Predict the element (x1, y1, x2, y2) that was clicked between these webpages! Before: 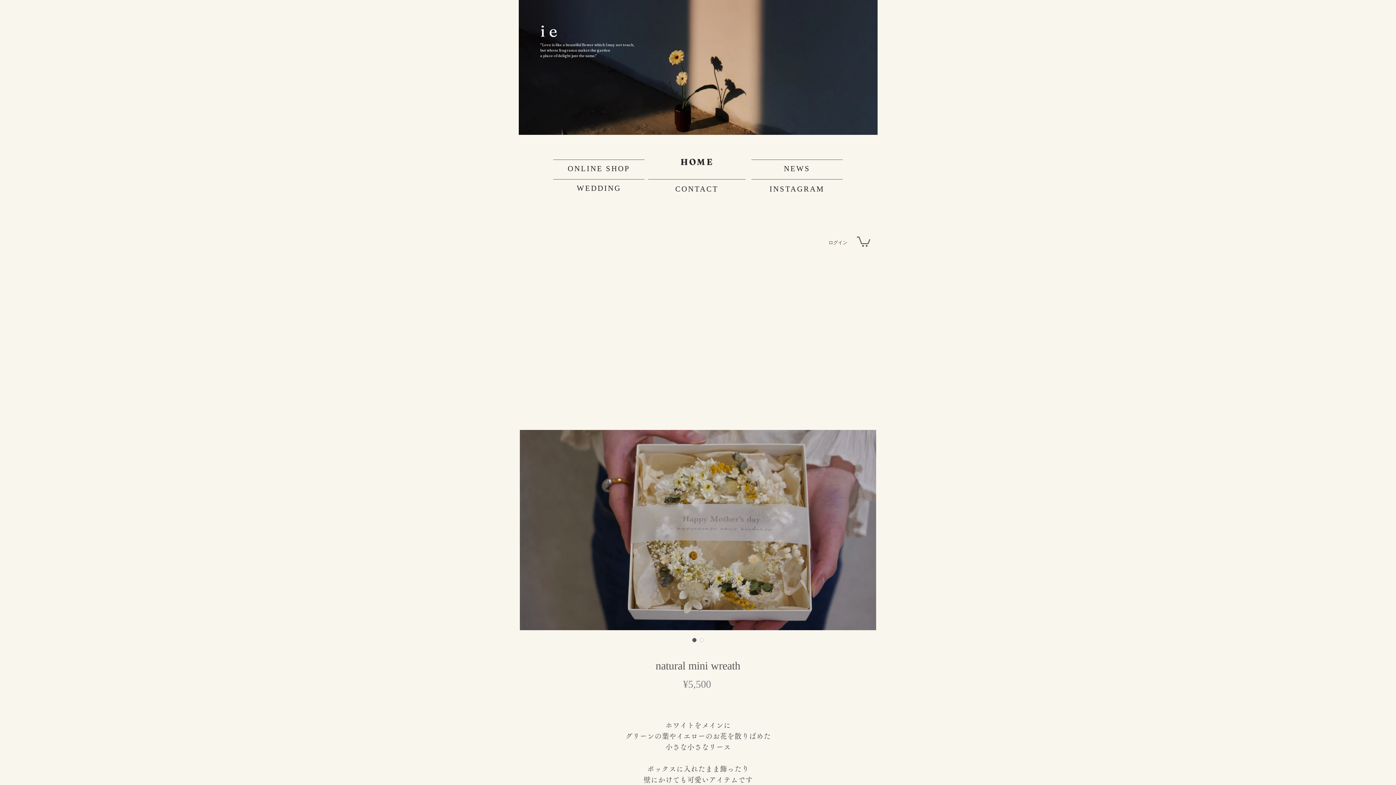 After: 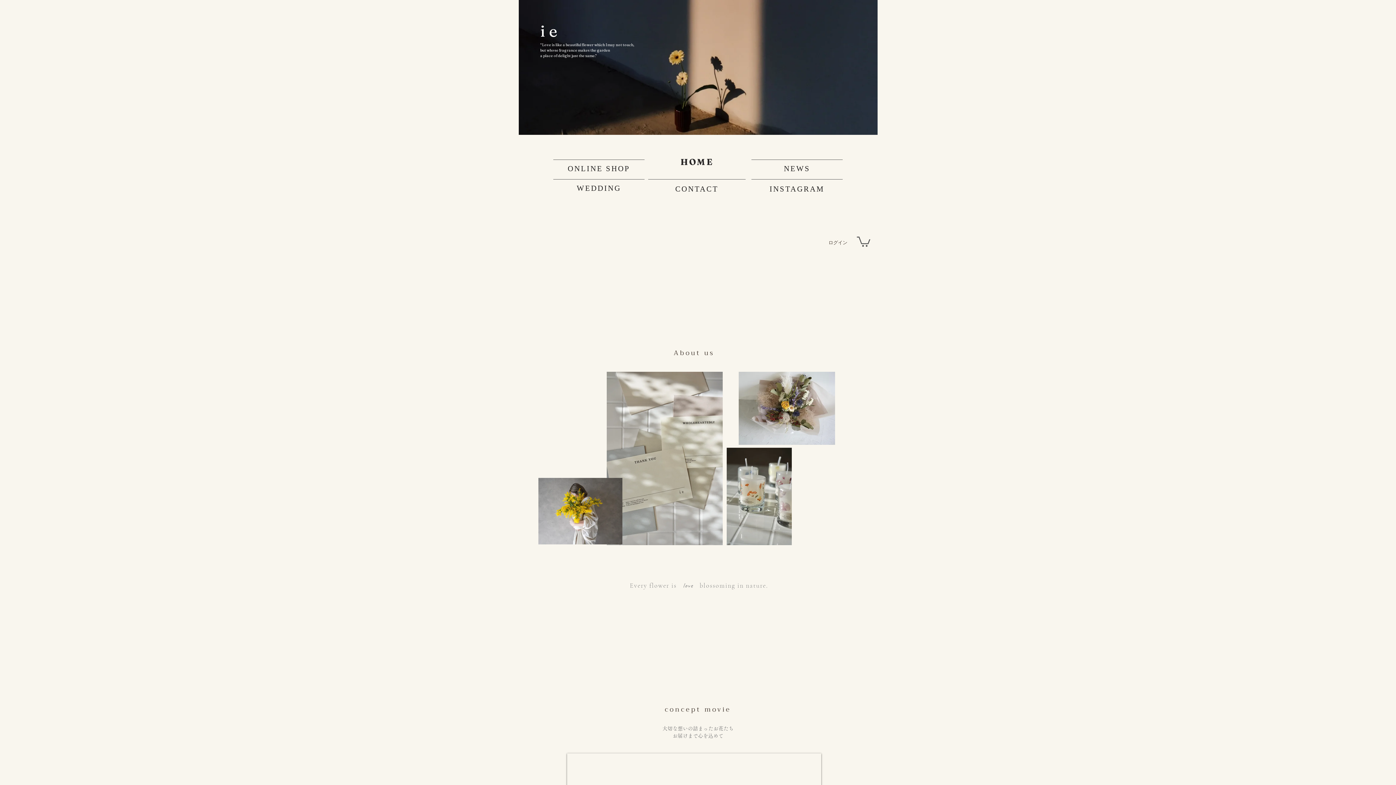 Action: bbox: (665, 153, 728, 170) label: HOME